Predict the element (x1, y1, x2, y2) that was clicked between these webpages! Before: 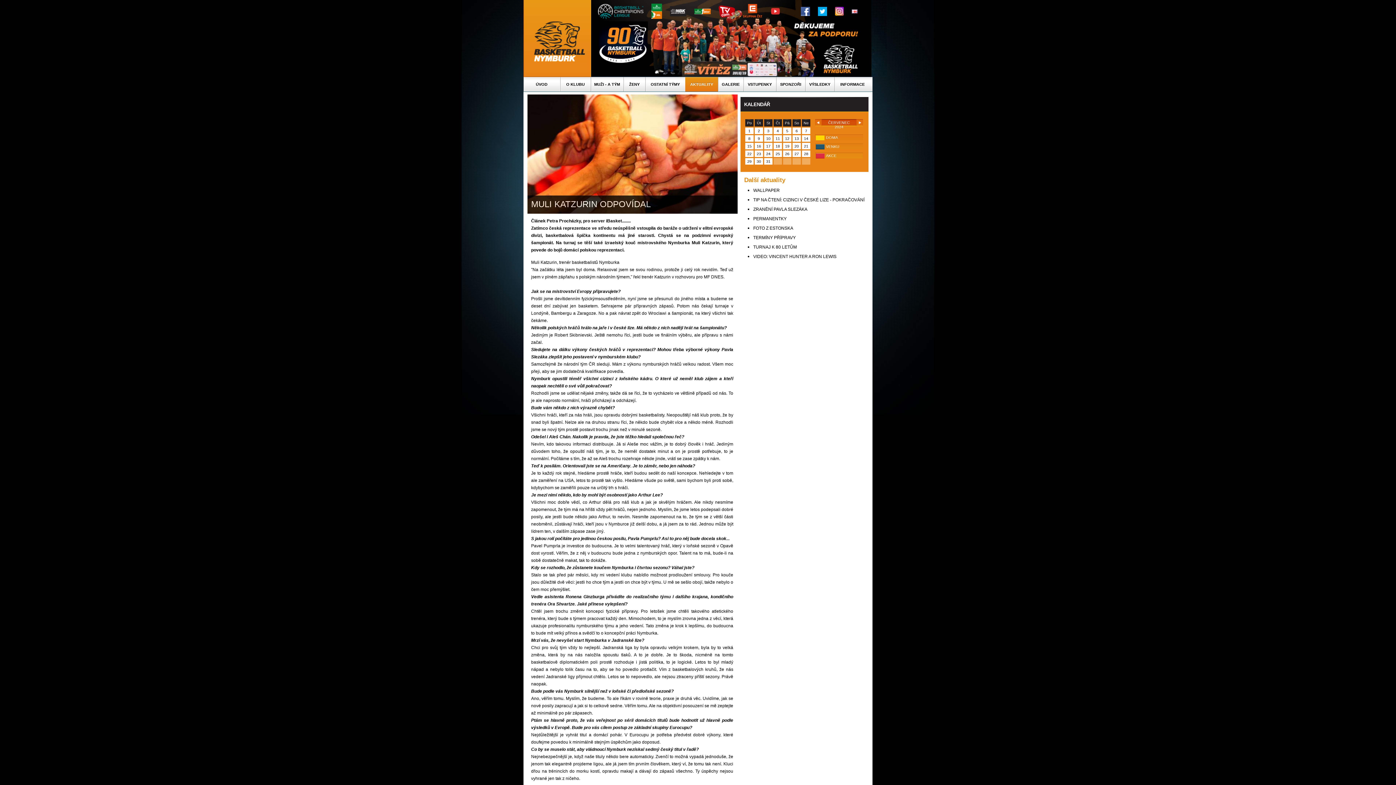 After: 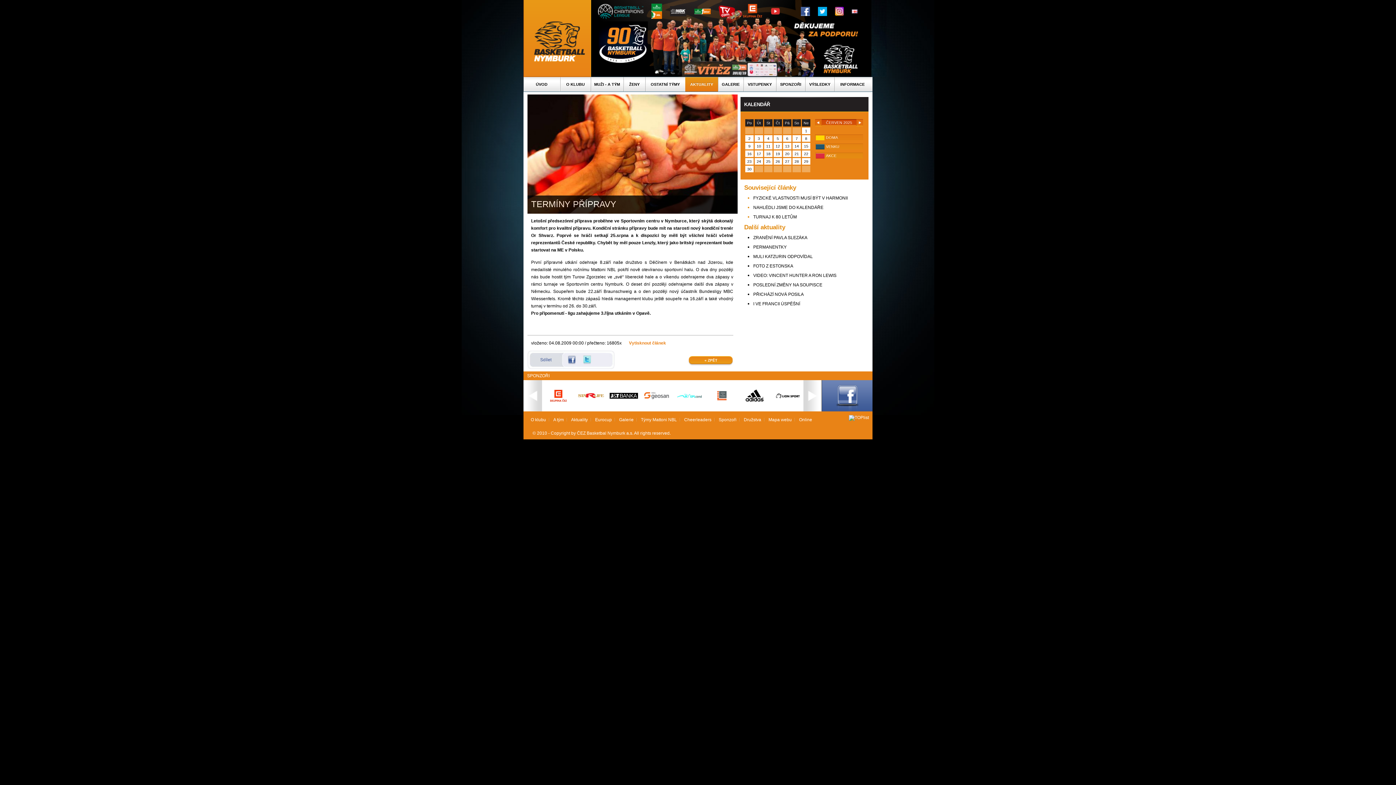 Action: label: TERMÍNY PŘÍPRAVY bbox: (753, 235, 796, 240)